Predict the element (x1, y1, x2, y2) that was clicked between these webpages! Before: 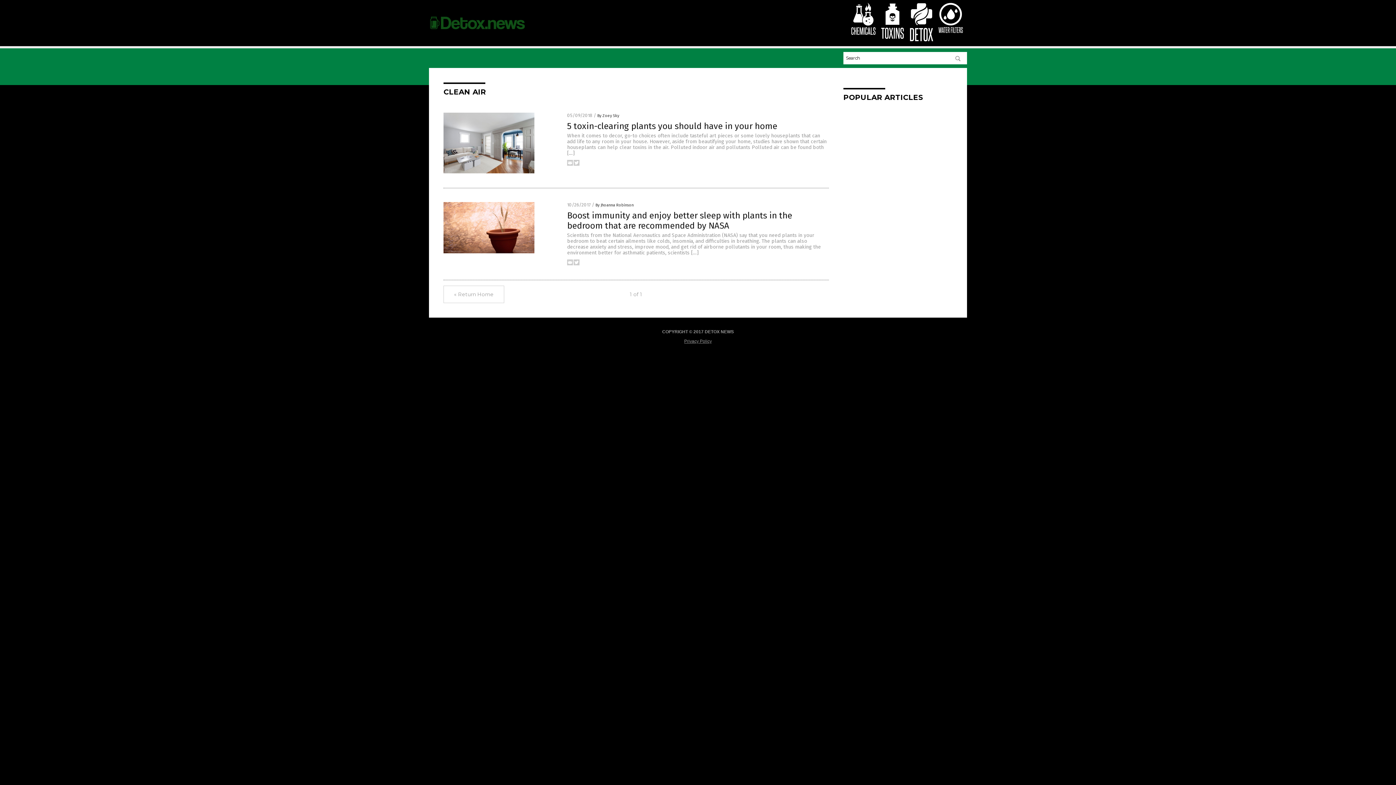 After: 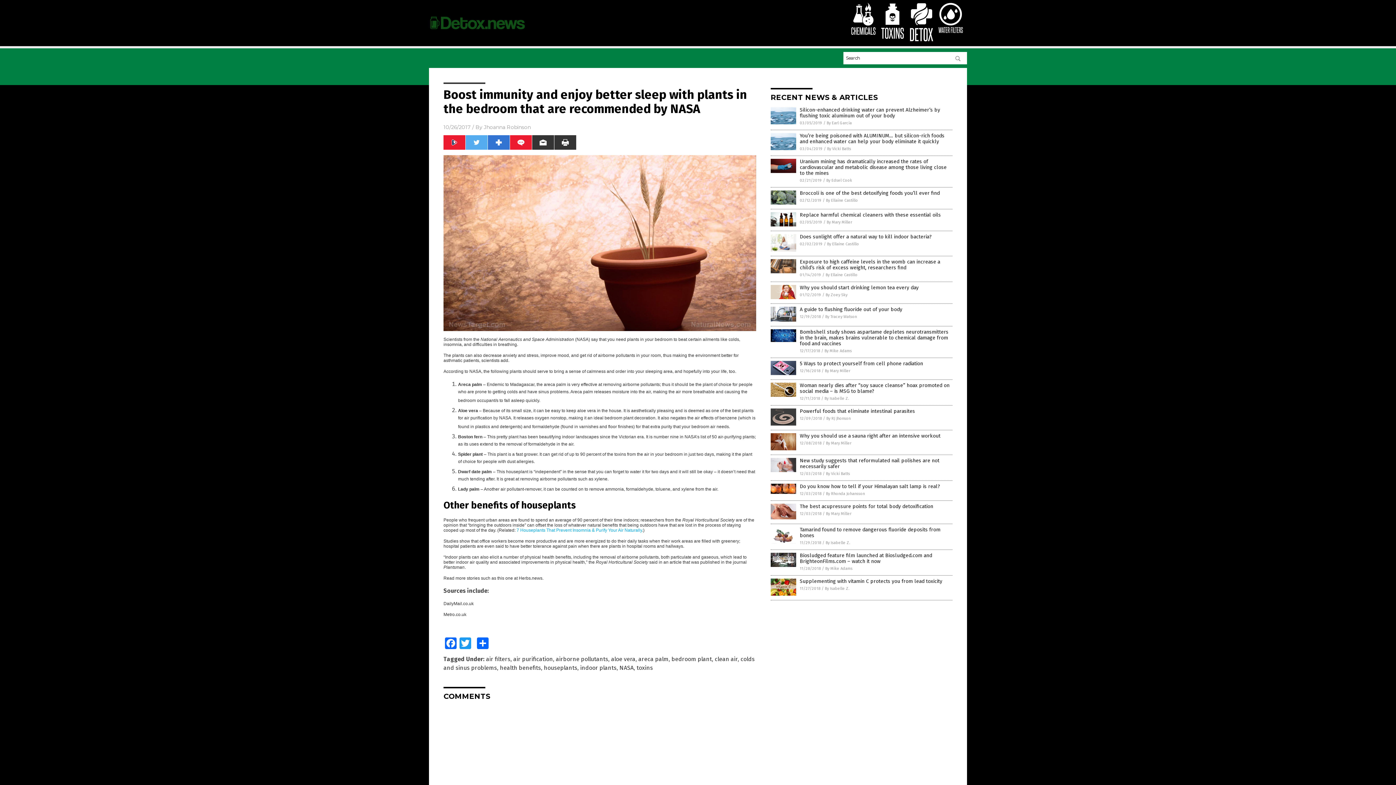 Action: bbox: (567, 210, 792, 230) label: Boost immunity and enjoy better sleep with plants in the bedroom that are recommended by NASA